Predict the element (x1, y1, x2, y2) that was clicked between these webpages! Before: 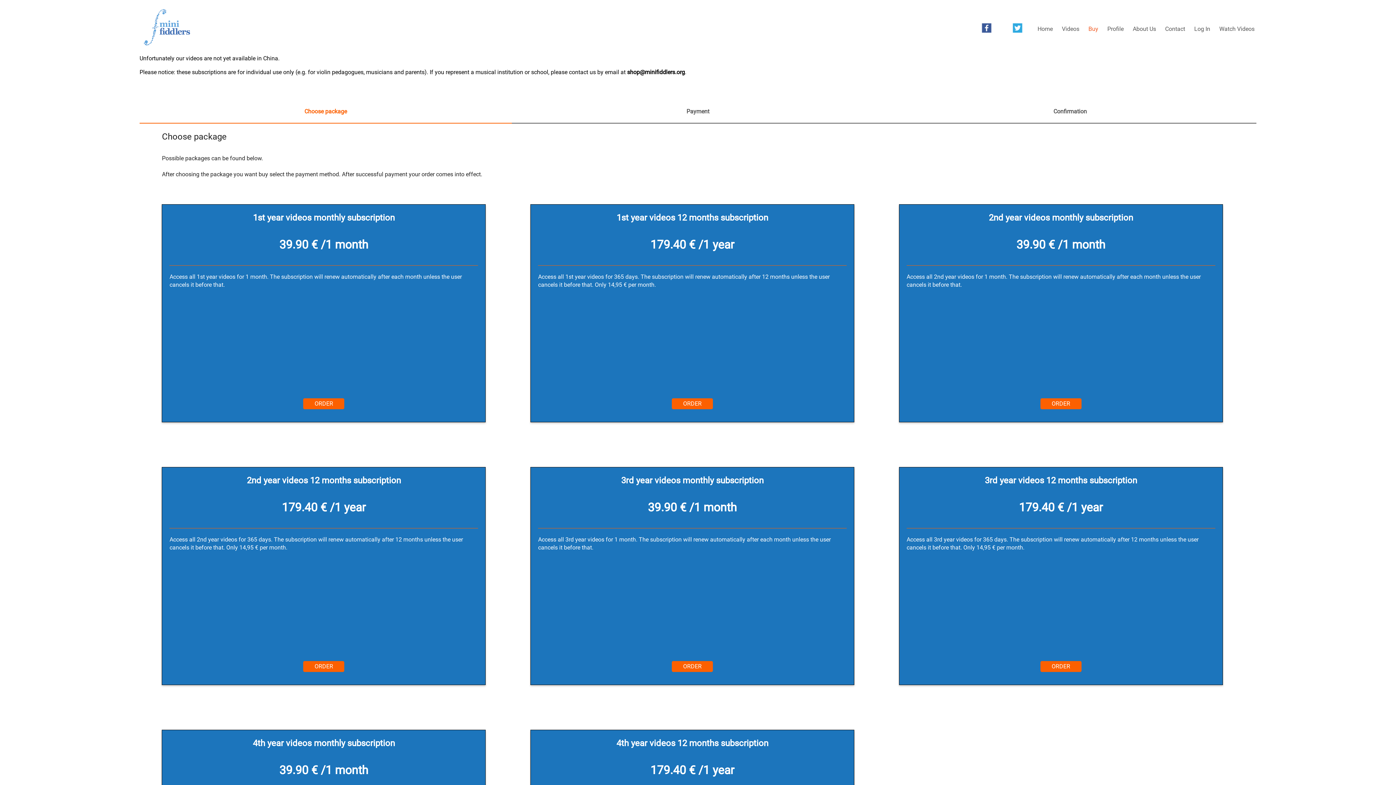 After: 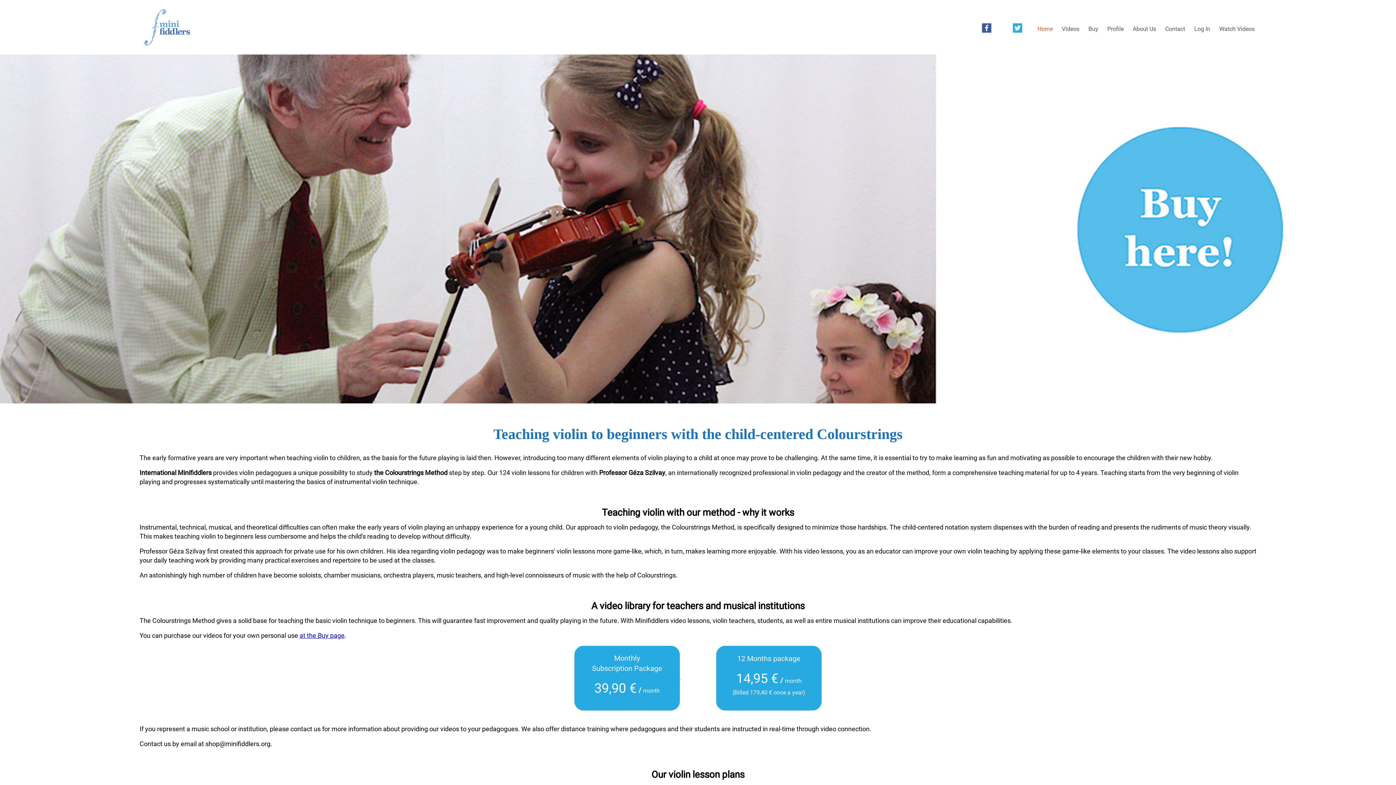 Action: bbox: (139, 0, 194, 55)